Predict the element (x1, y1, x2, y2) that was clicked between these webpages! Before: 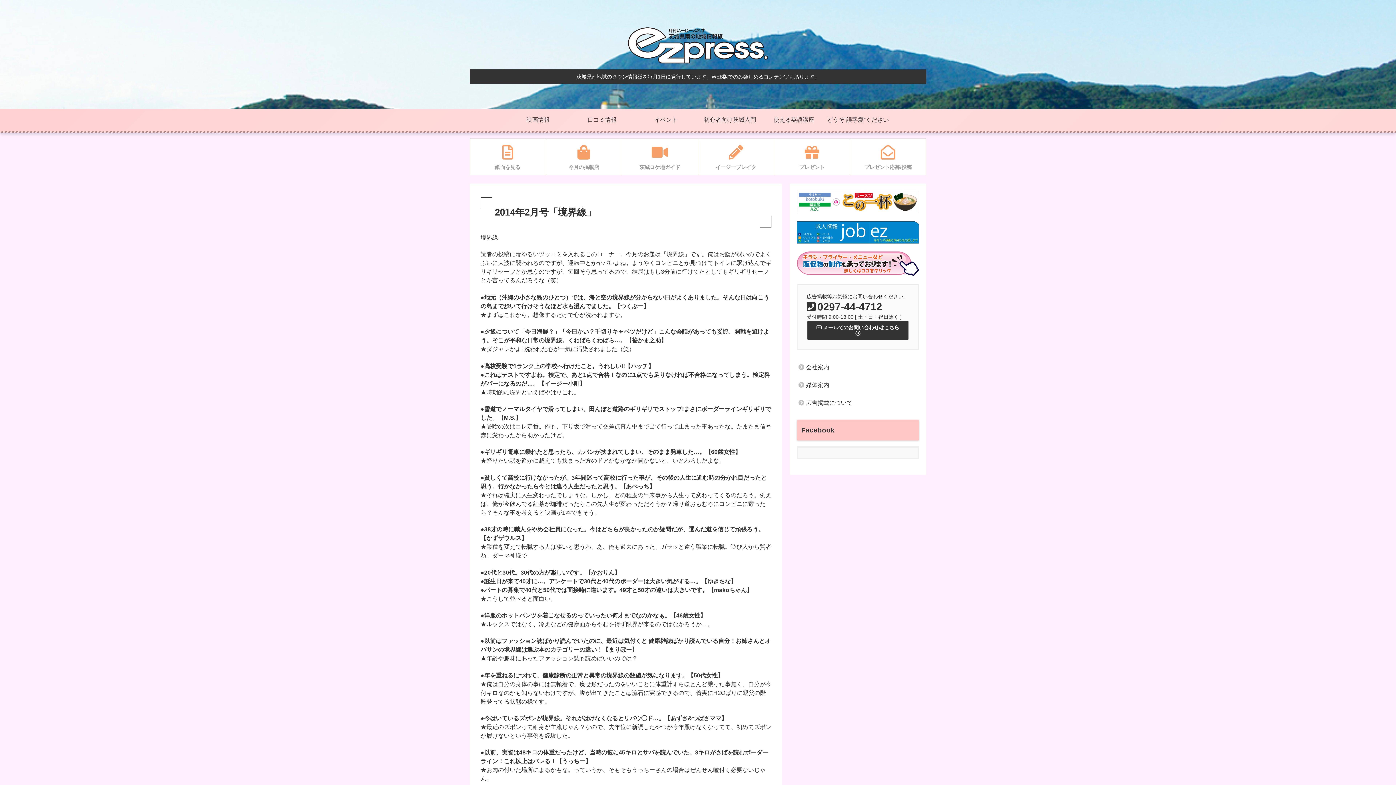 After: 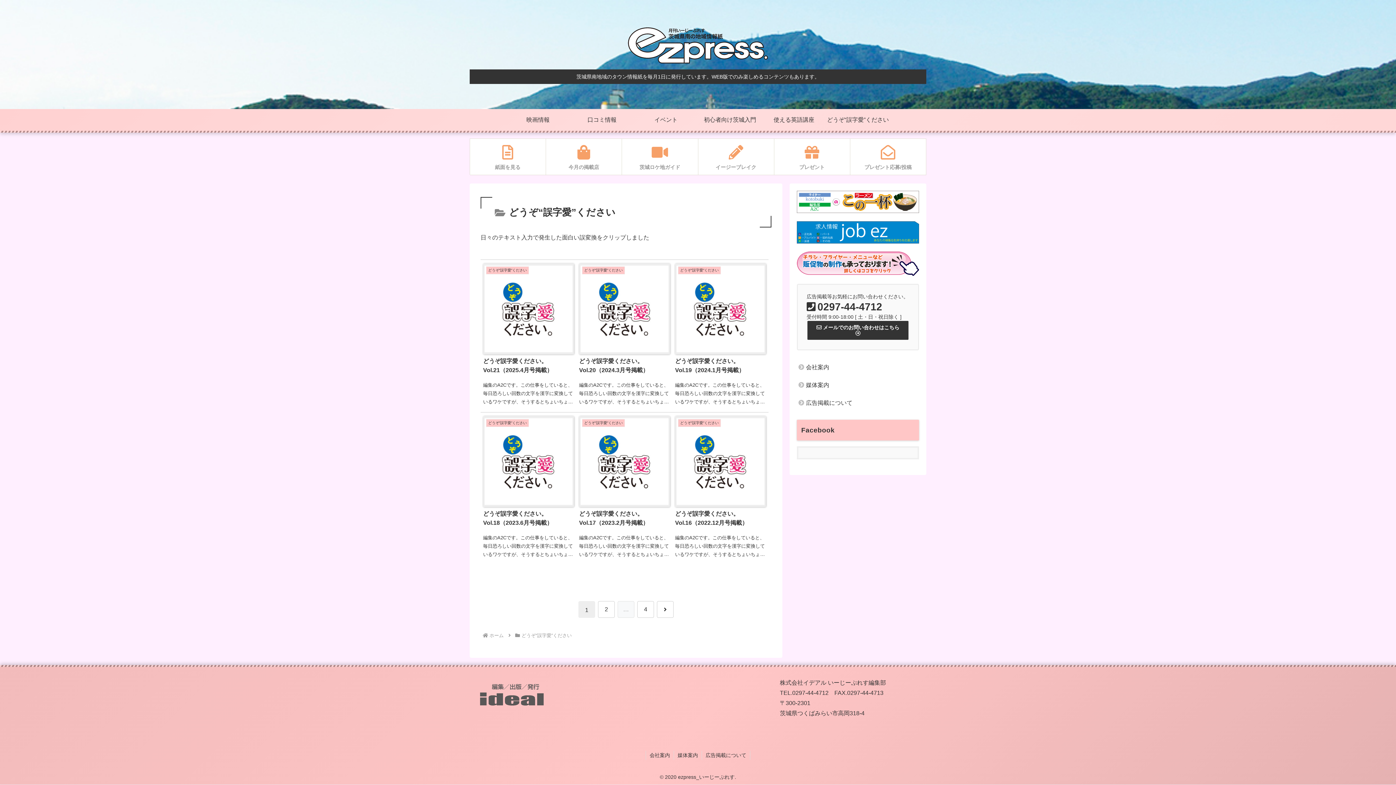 Action: bbox: (826, 109, 890, 130) label: どうぞ“誤字愛”ください